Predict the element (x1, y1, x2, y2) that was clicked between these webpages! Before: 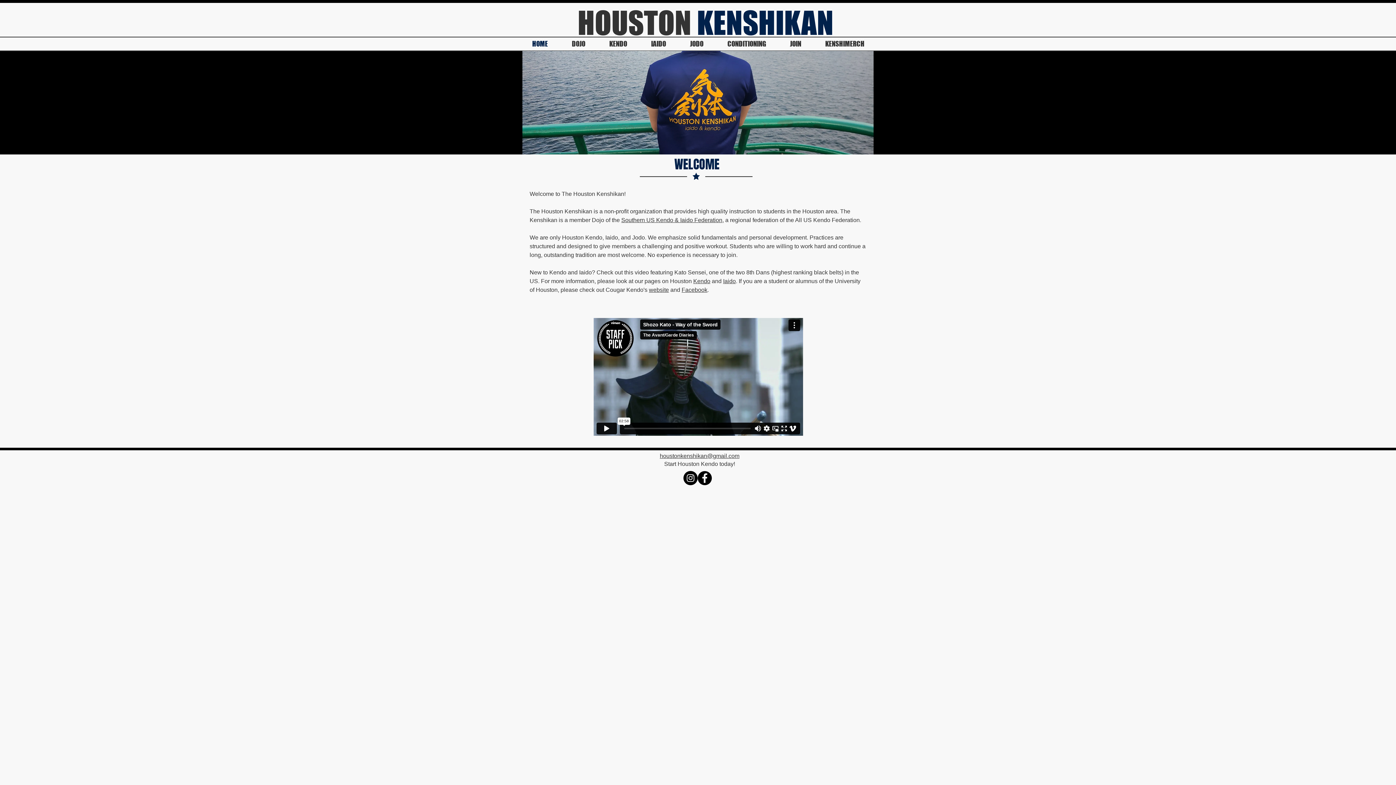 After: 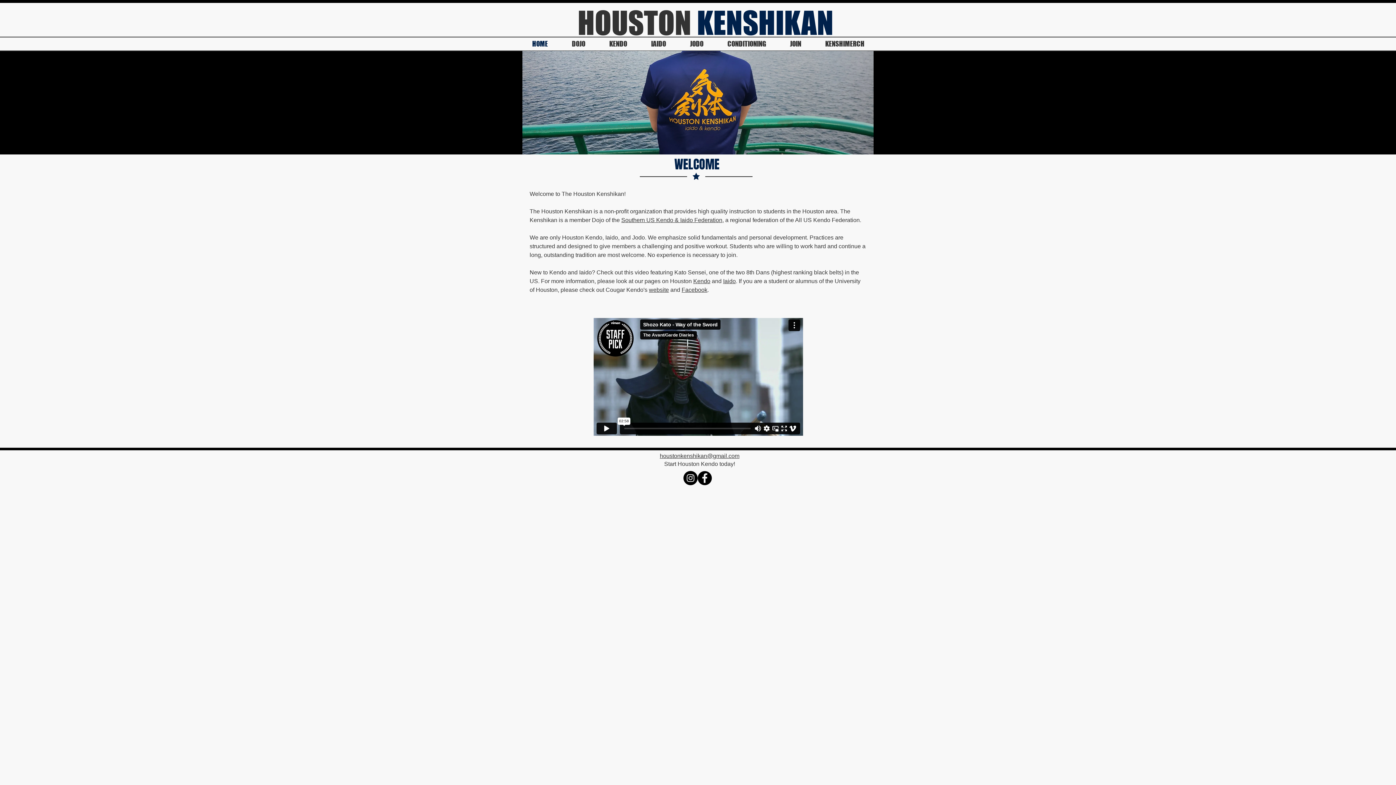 Action: label: website bbox: (649, 286, 669, 293)